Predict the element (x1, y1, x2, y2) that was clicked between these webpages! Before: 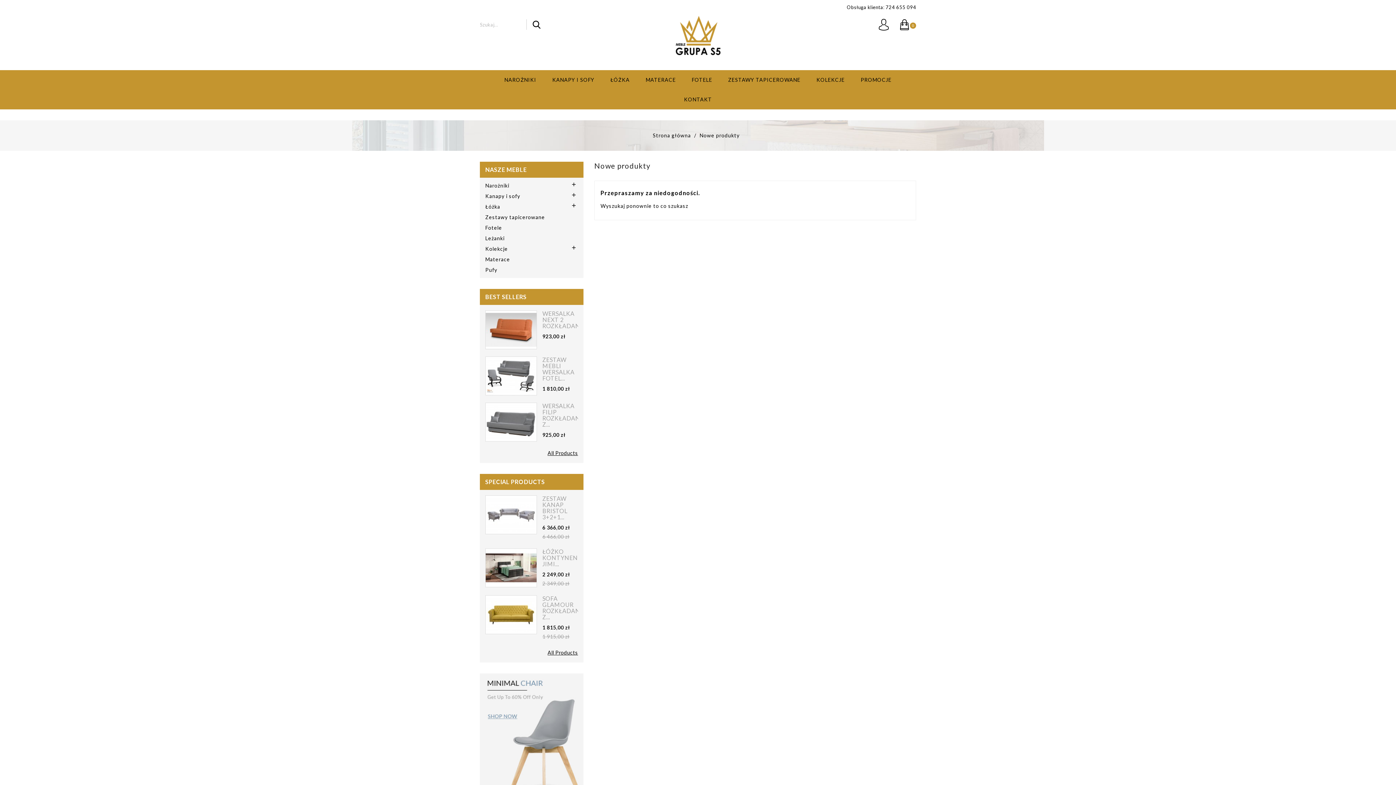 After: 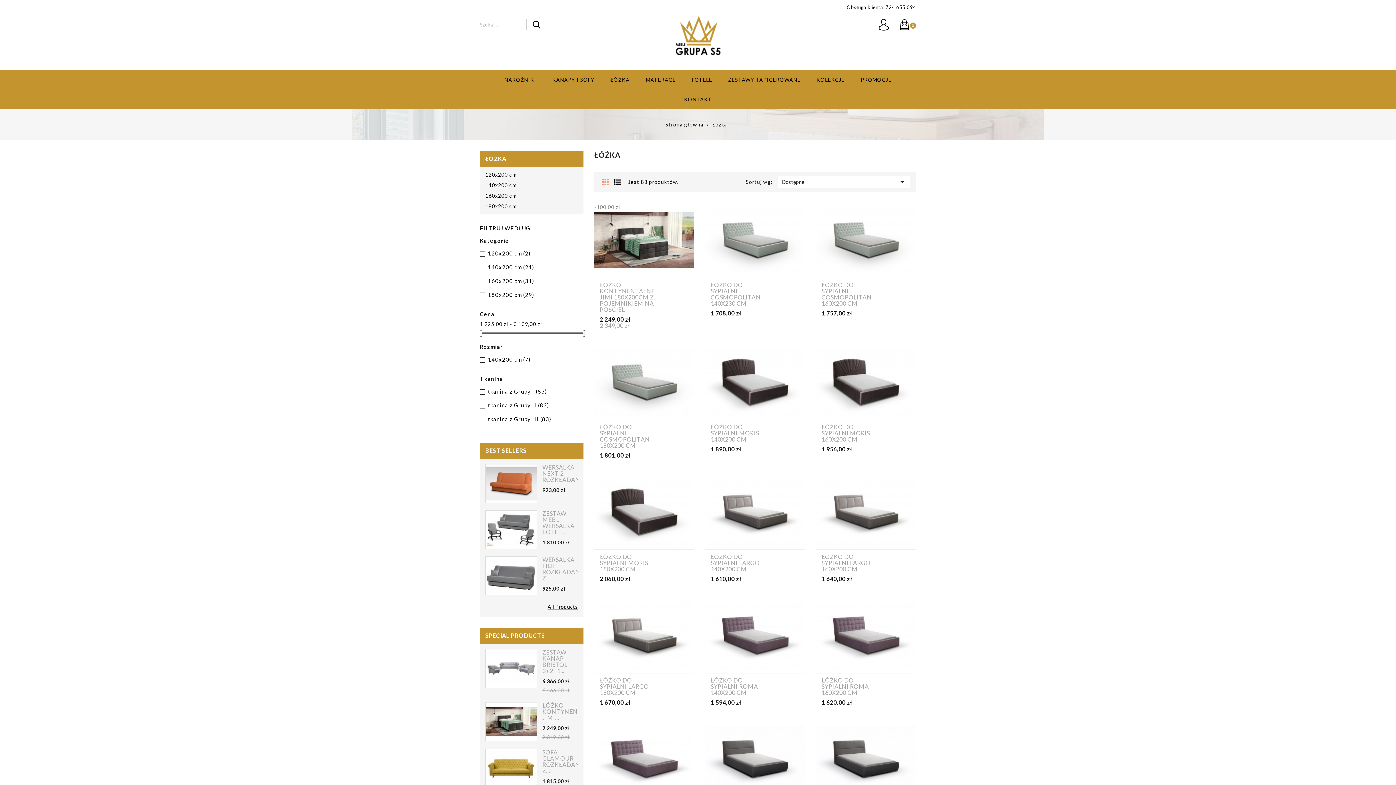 Action: label: Łóżka bbox: (485, 202, 578, 213)